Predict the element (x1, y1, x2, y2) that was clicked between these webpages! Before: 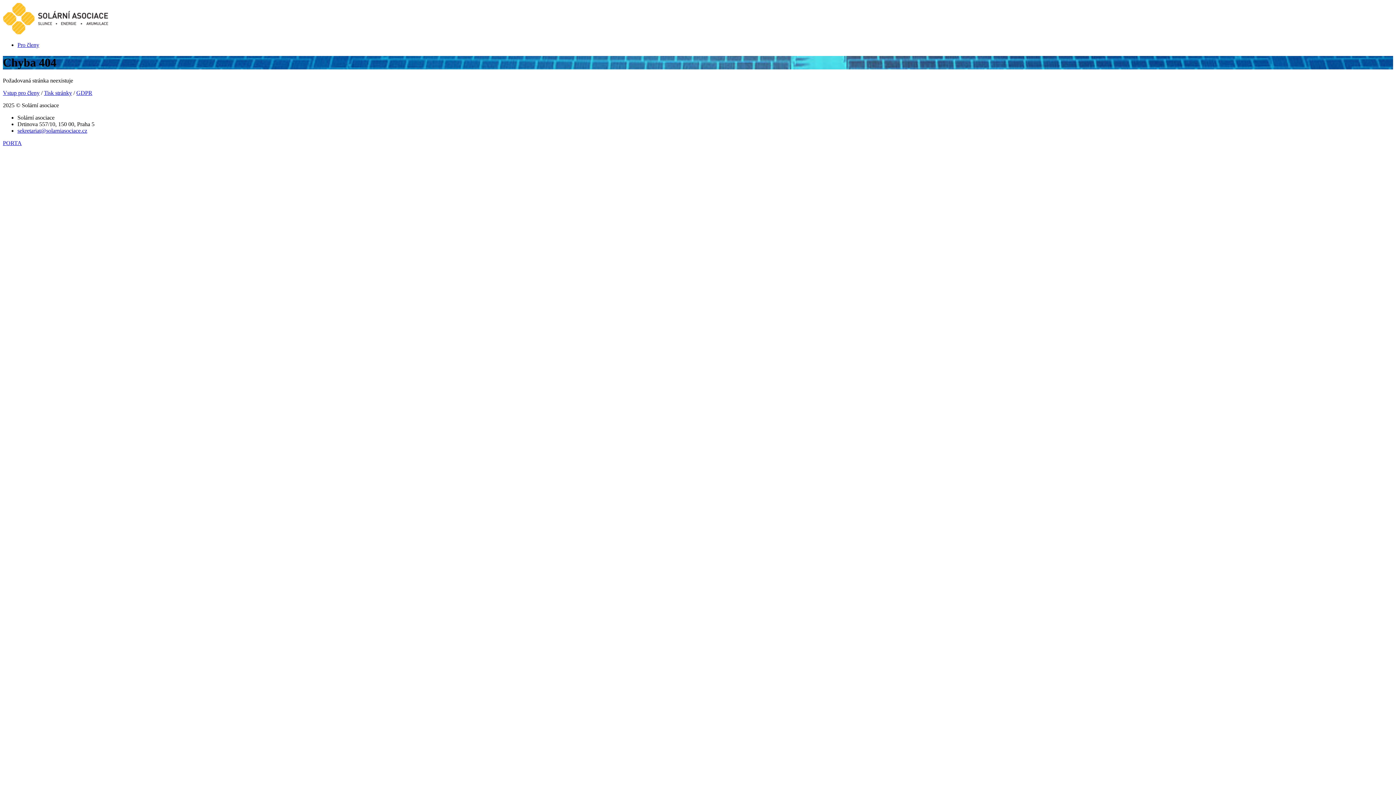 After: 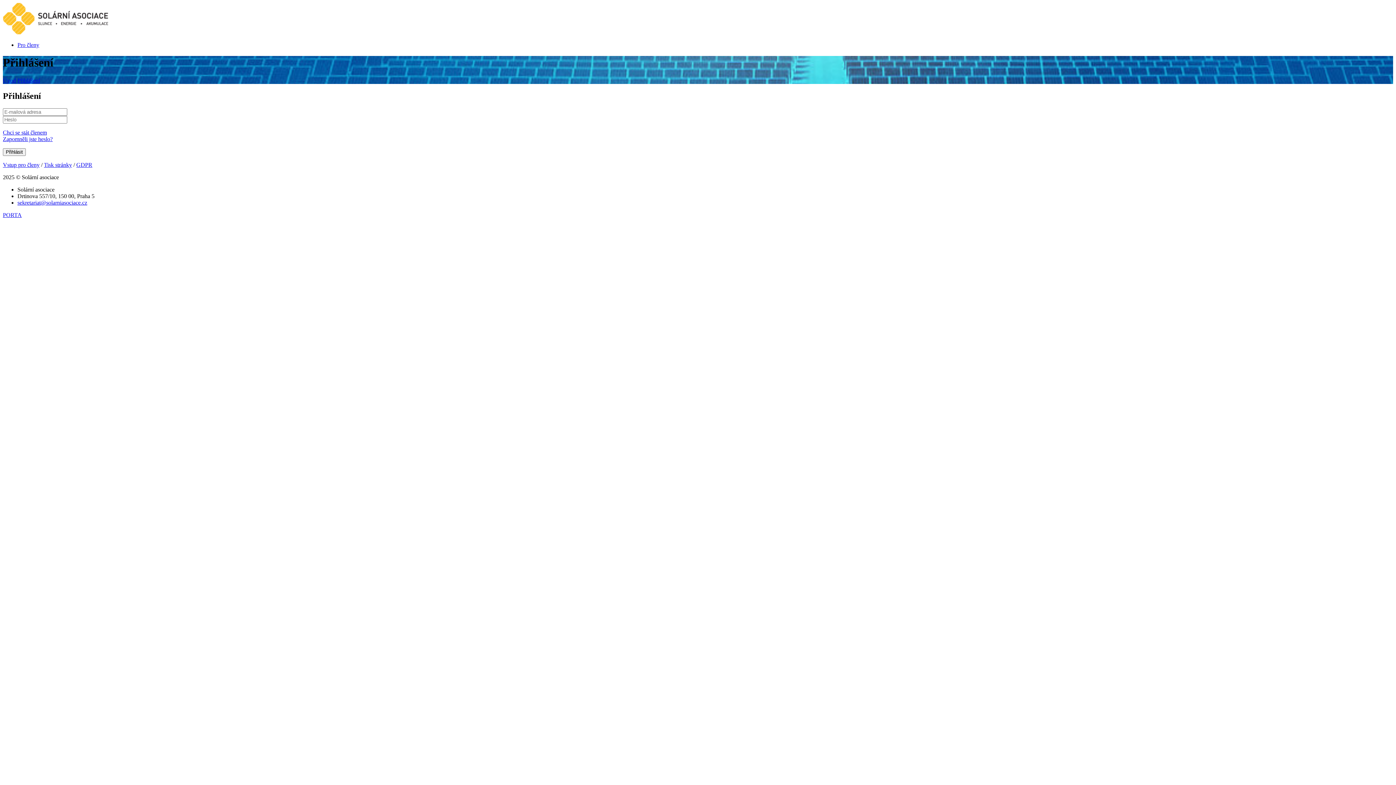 Action: bbox: (76, 89, 92, 95) label: GDPR